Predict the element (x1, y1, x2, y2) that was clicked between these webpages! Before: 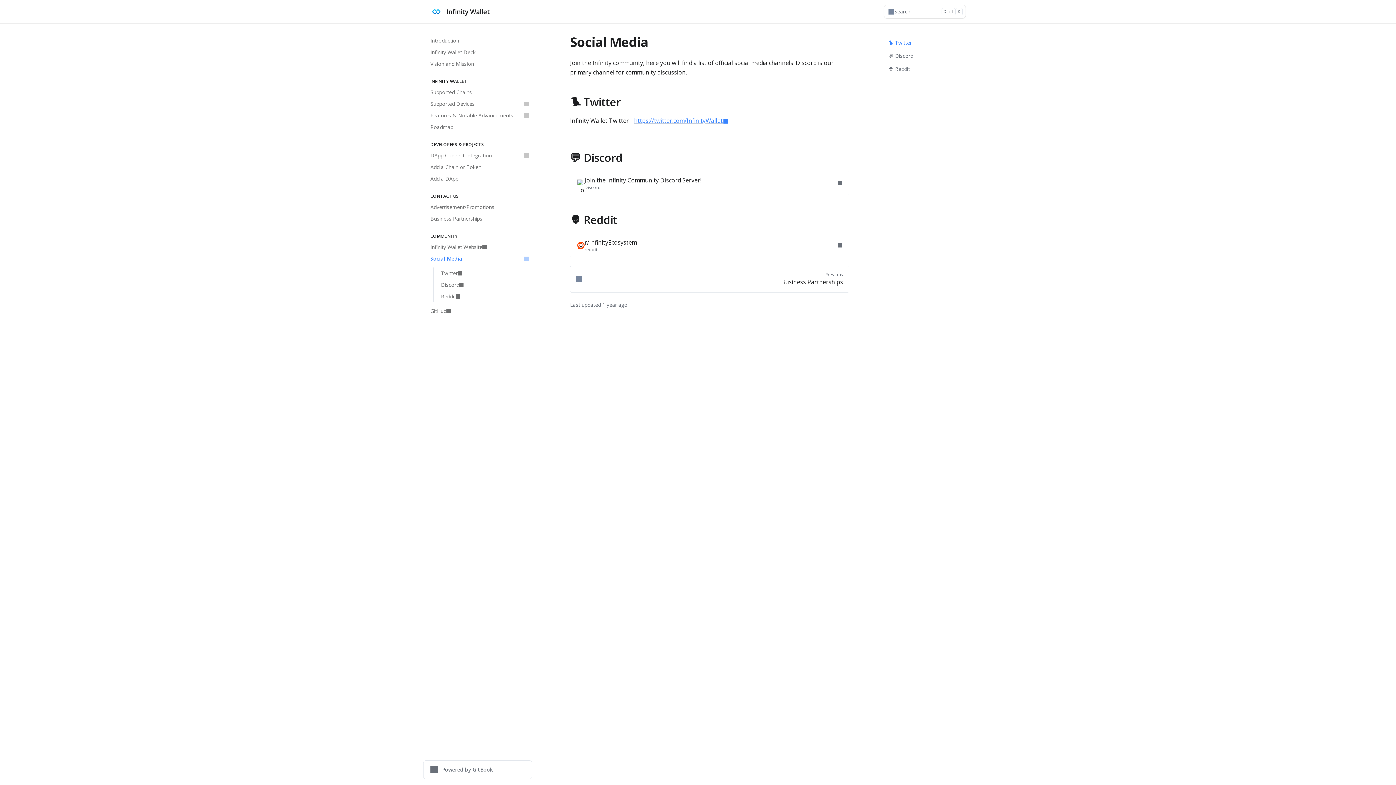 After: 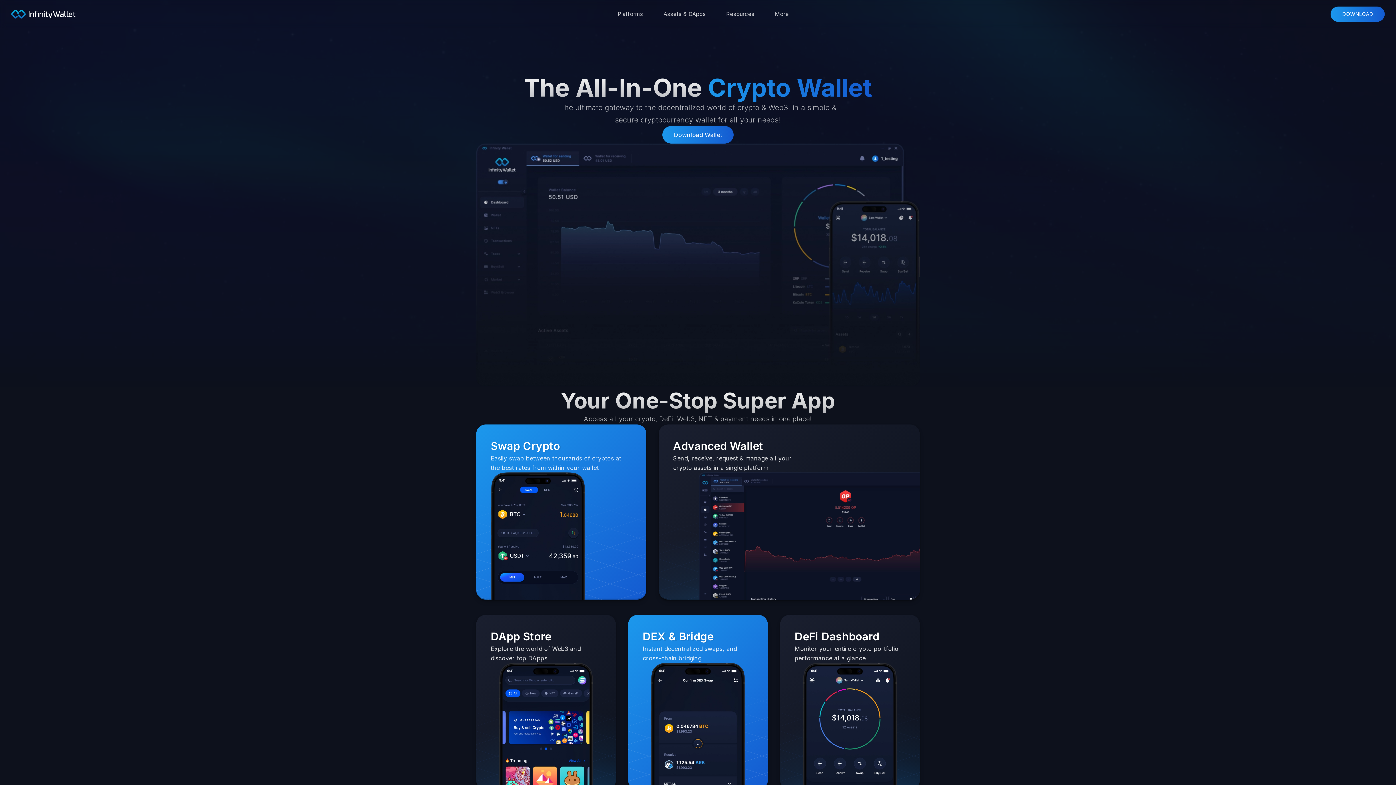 Action: label: Infinity Wallet Website bbox: (426, 241, 532, 253)